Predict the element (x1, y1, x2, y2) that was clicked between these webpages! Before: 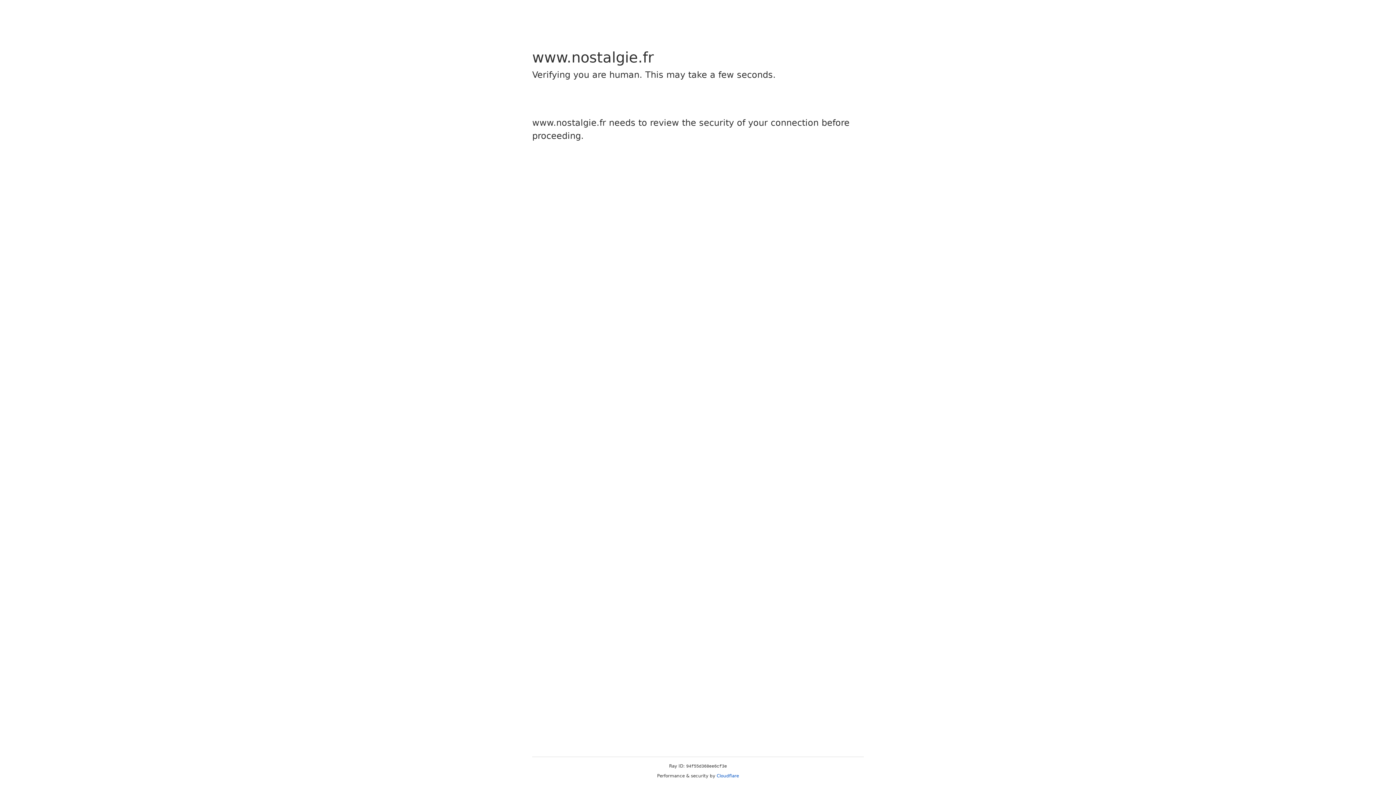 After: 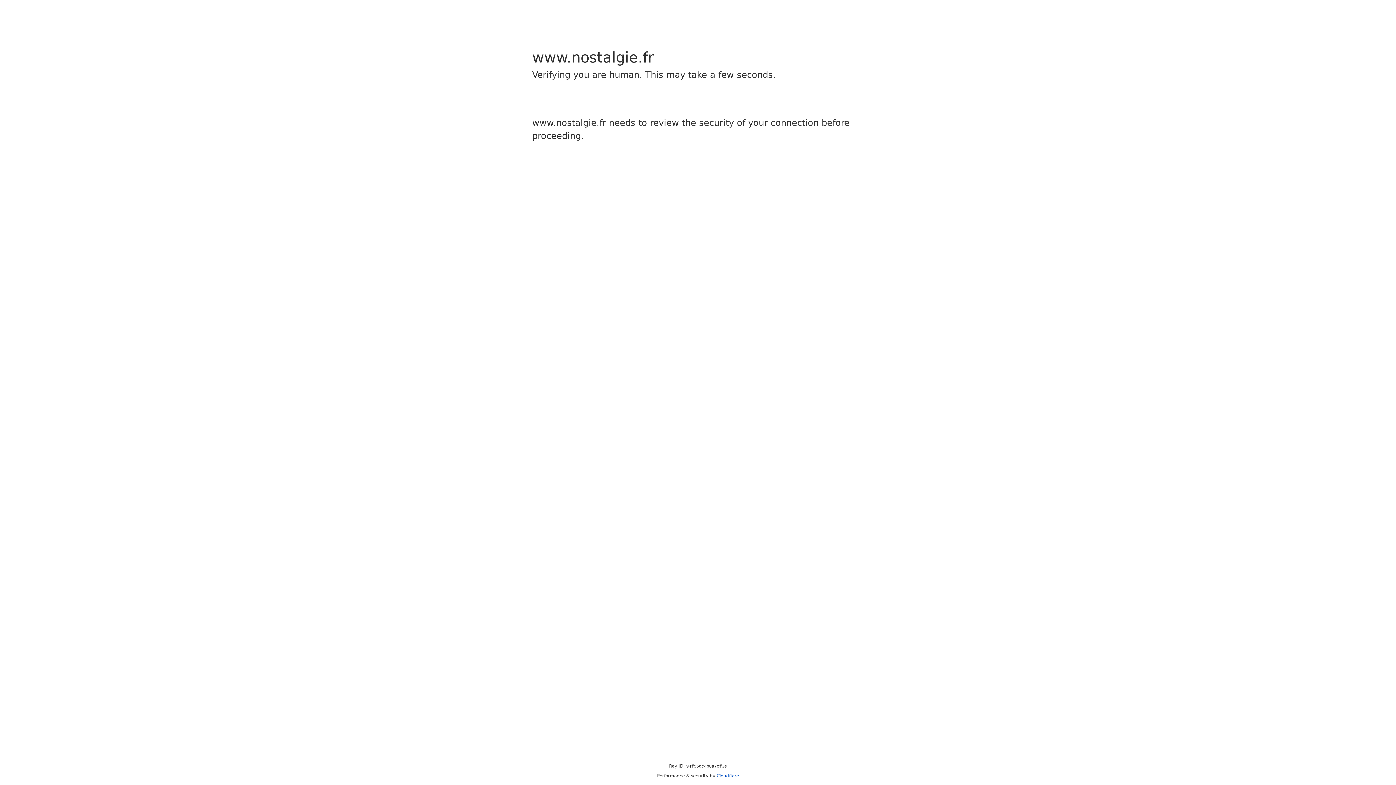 Action: bbox: (716, 773, 739, 778) label: Cloudflare